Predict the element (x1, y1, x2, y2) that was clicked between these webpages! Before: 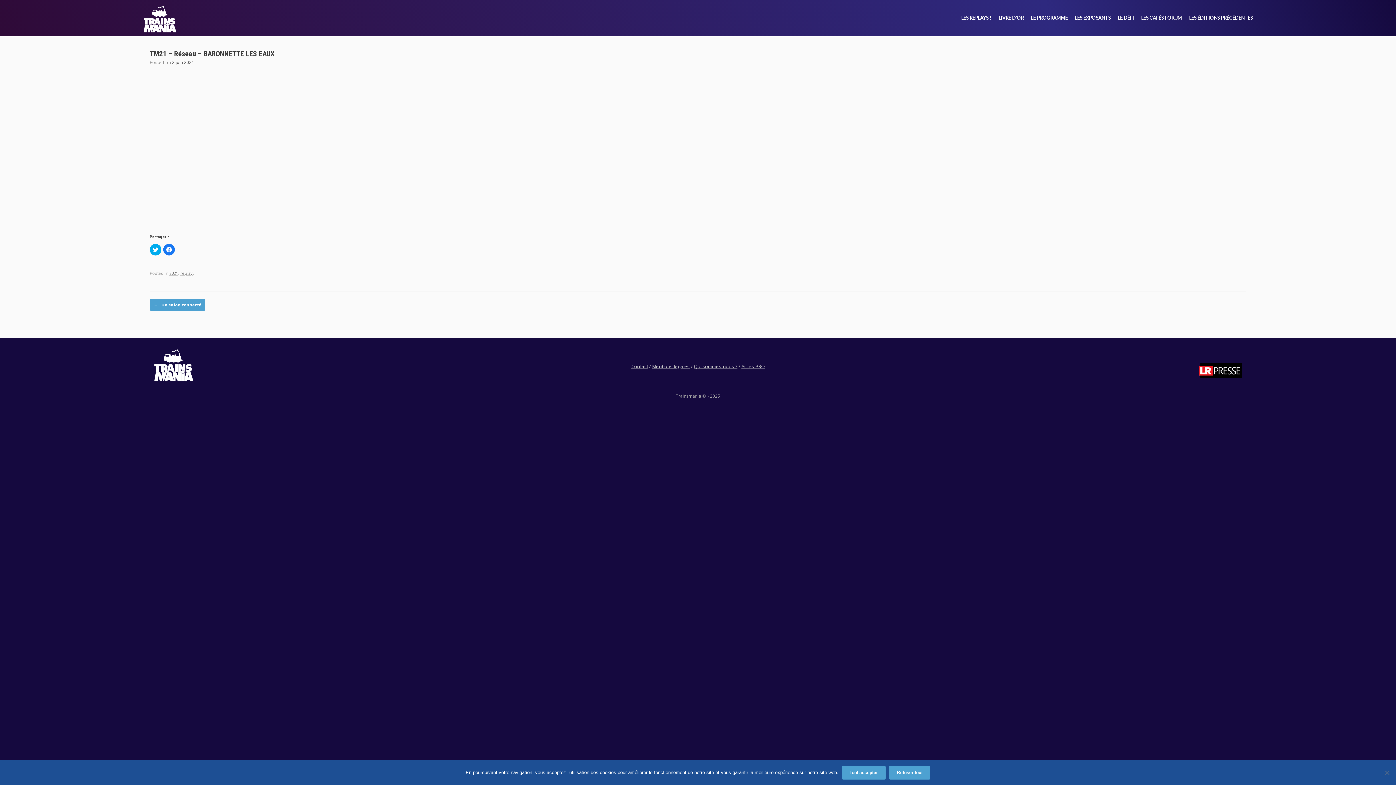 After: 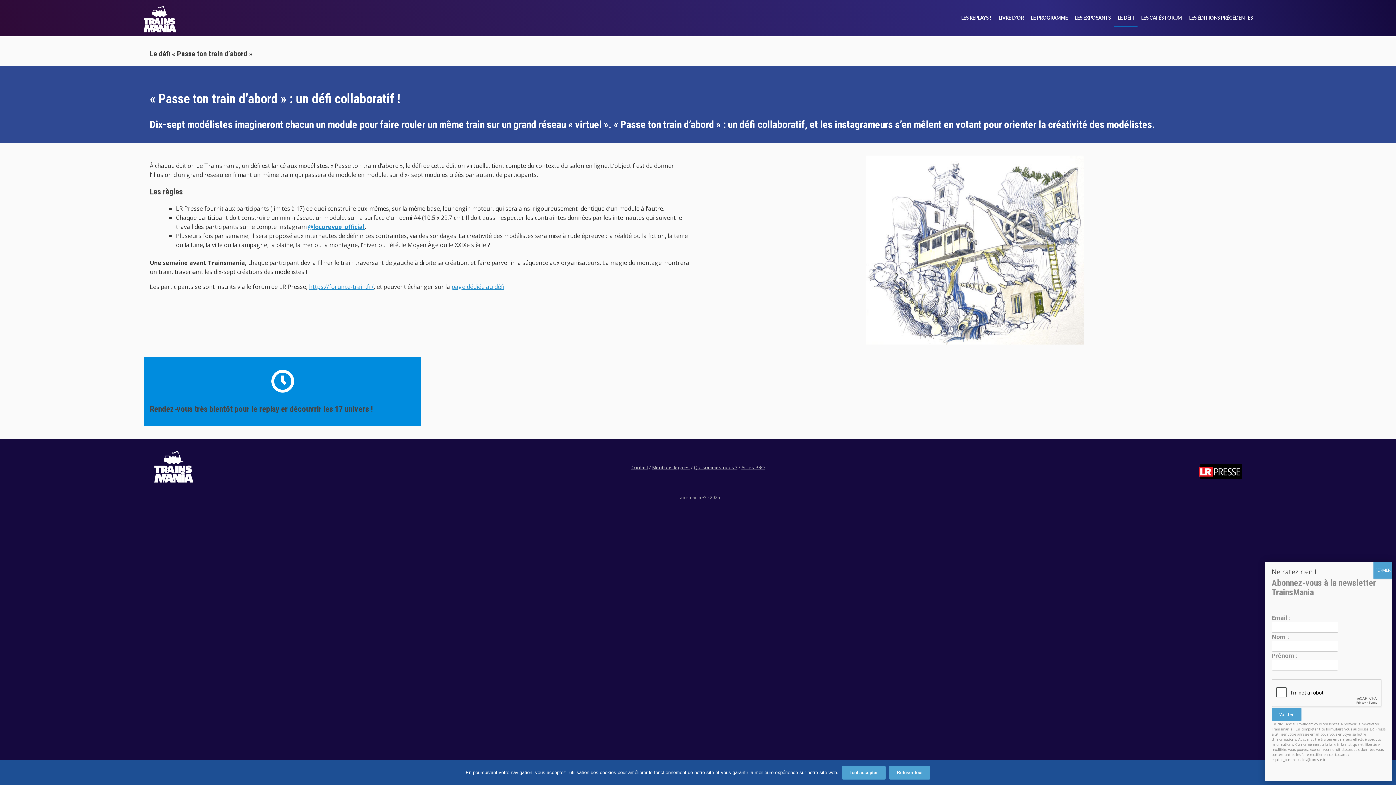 Action: label: LE DÉFI bbox: (1114, 10, 1137, 25)